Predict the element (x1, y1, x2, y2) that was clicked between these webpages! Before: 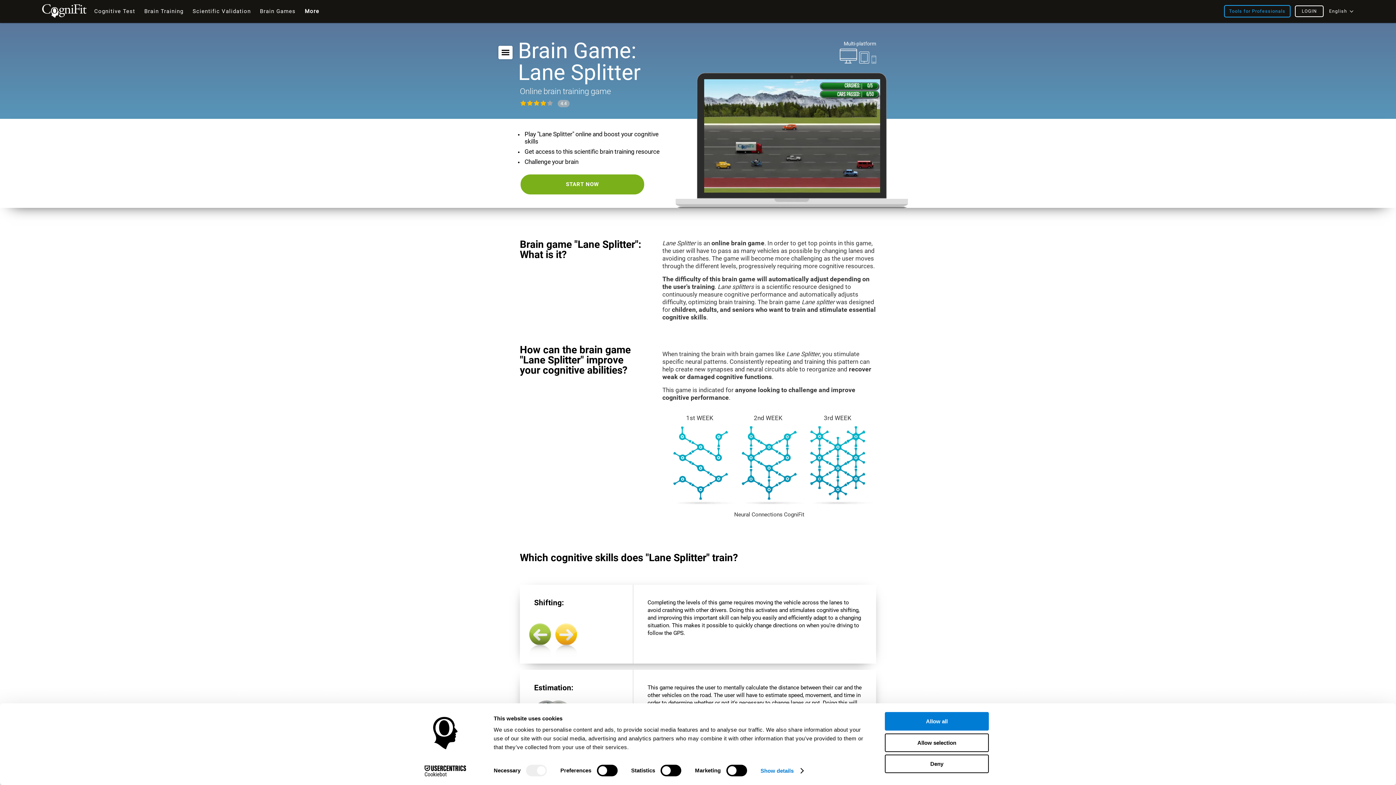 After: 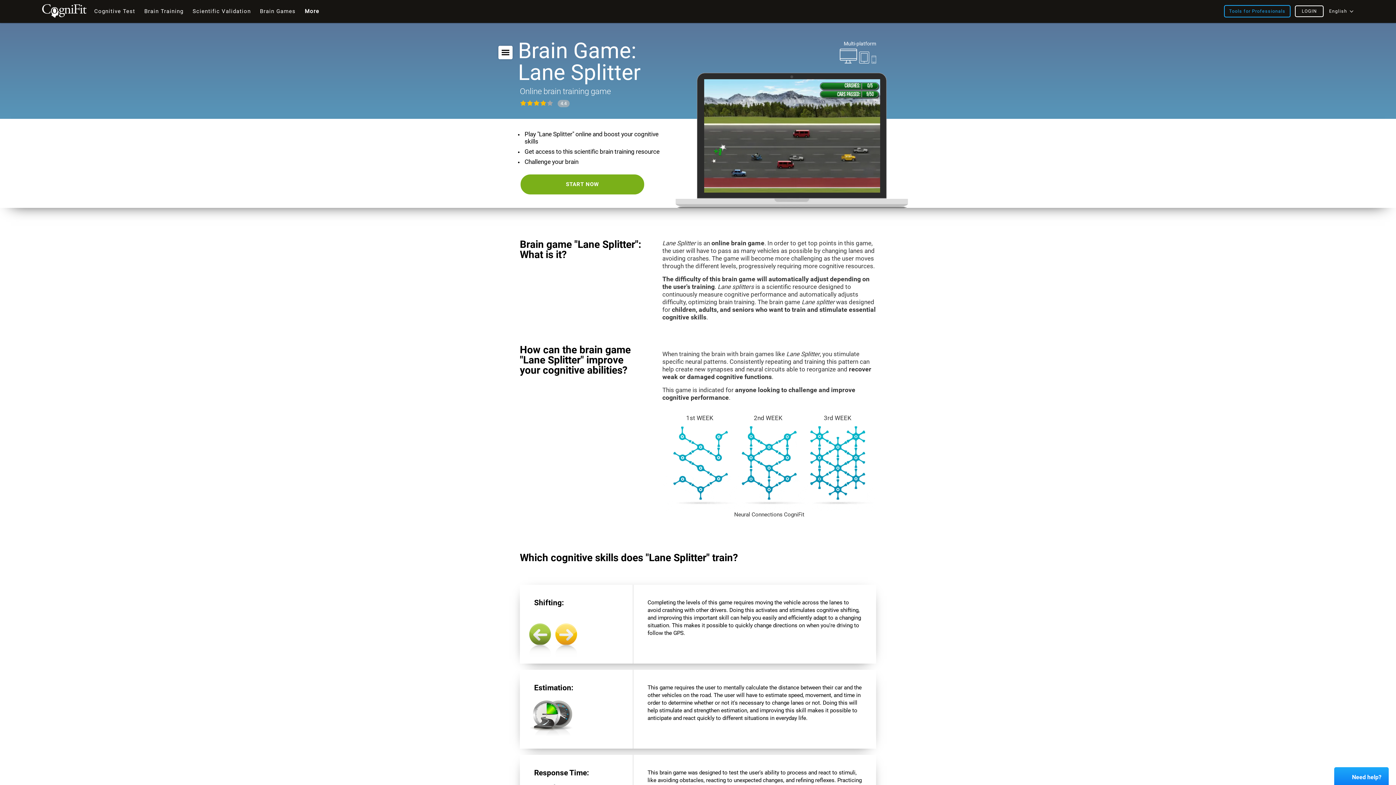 Action: label: Allow selection bbox: (885, 733, 989, 752)